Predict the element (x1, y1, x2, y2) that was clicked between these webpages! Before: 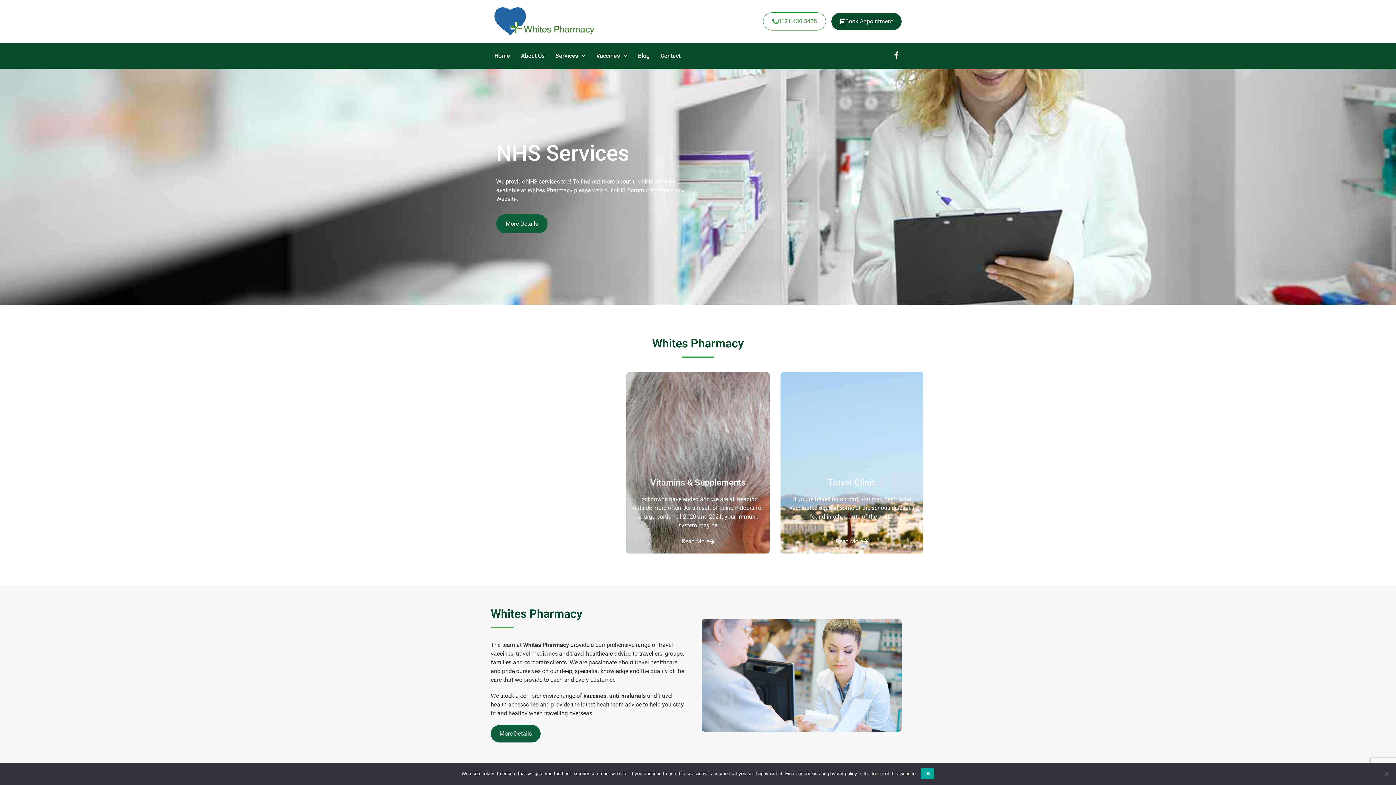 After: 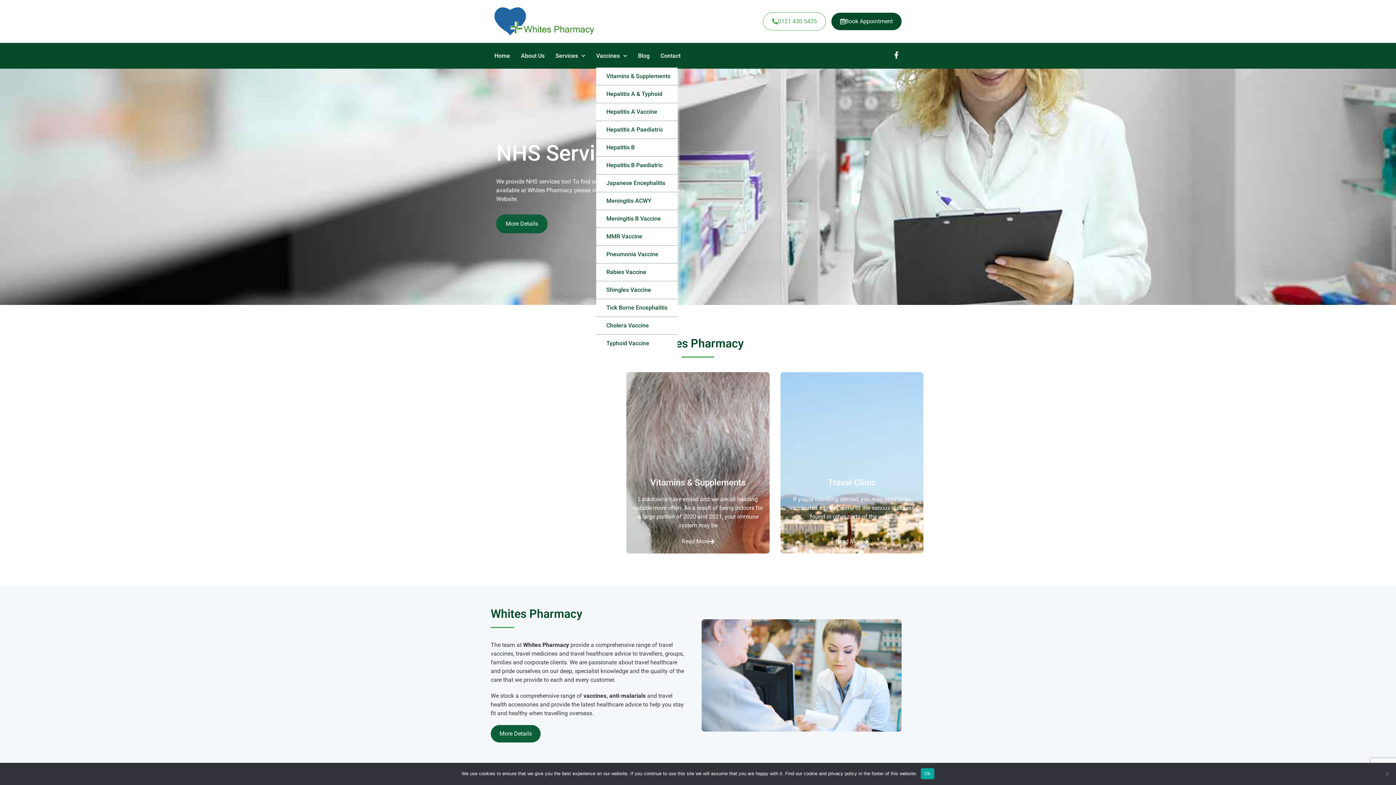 Action: label: Vaccines bbox: (596, 52, 627, 59)